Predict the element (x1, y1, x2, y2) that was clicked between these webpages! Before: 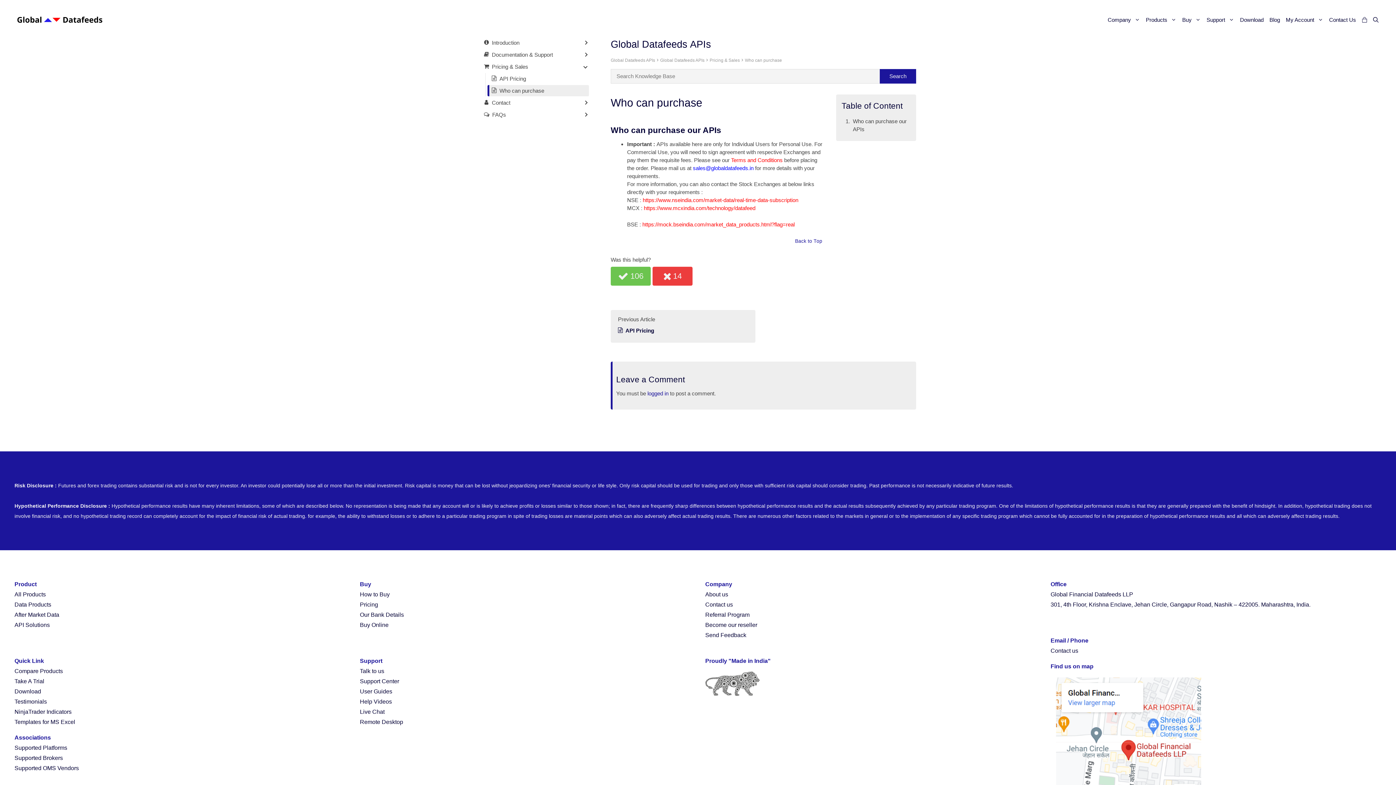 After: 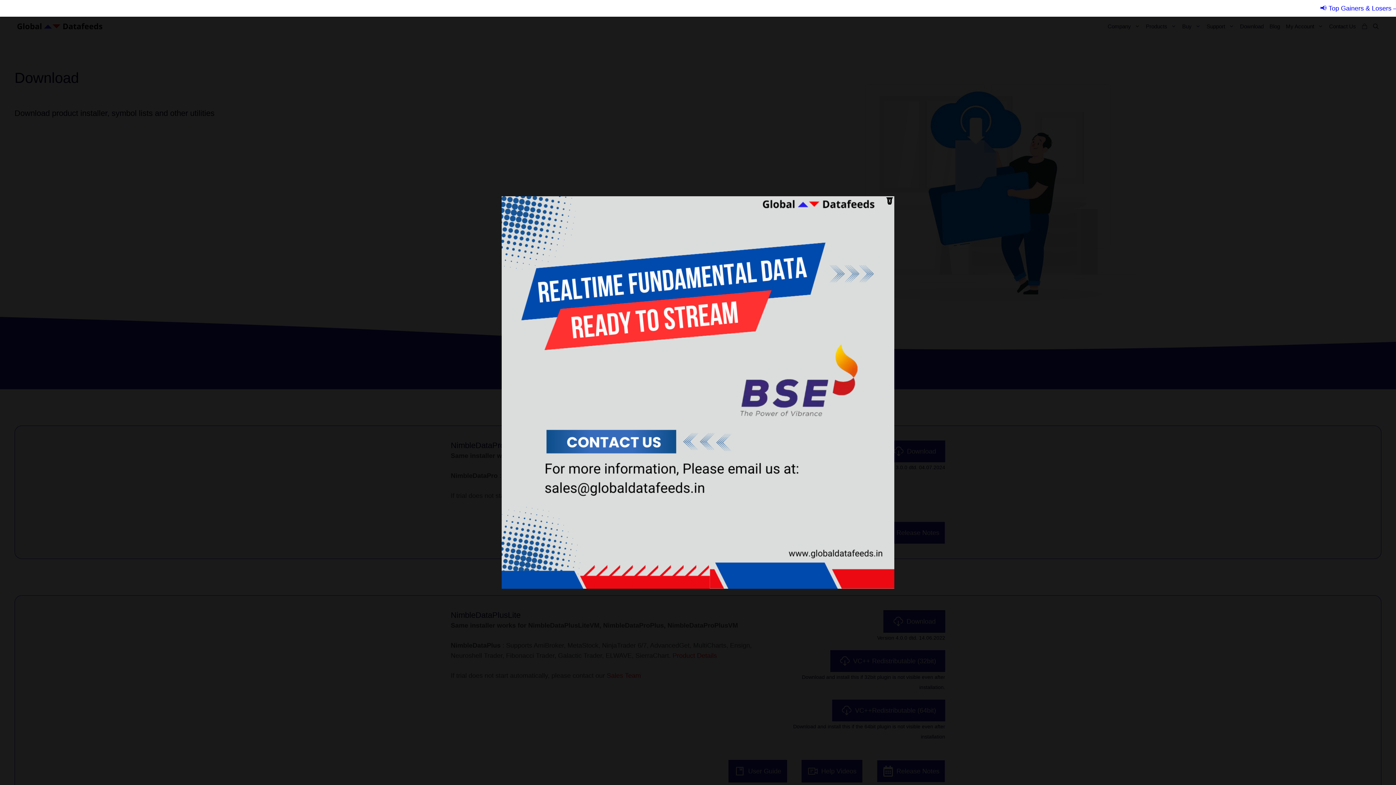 Action: label: Download bbox: (14, 678, 41, 684)